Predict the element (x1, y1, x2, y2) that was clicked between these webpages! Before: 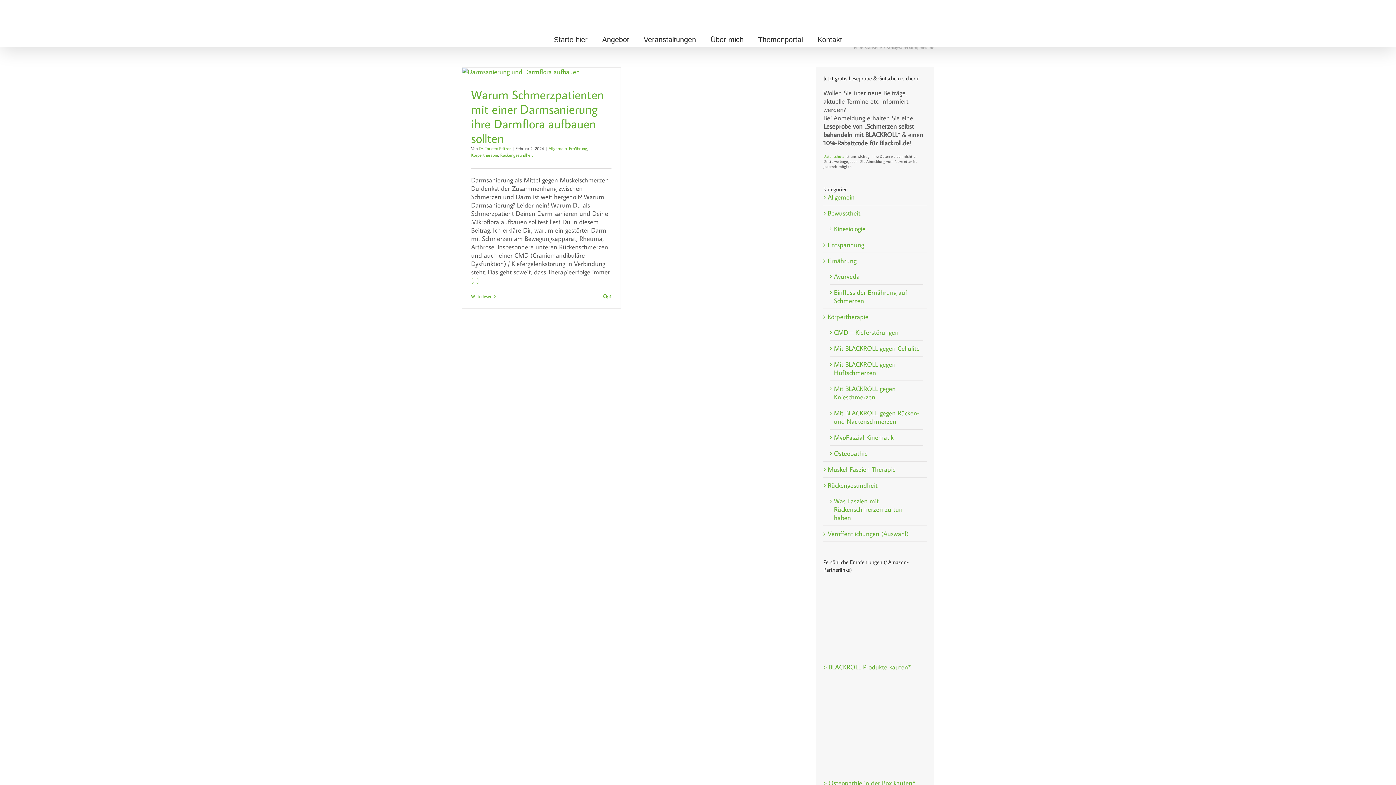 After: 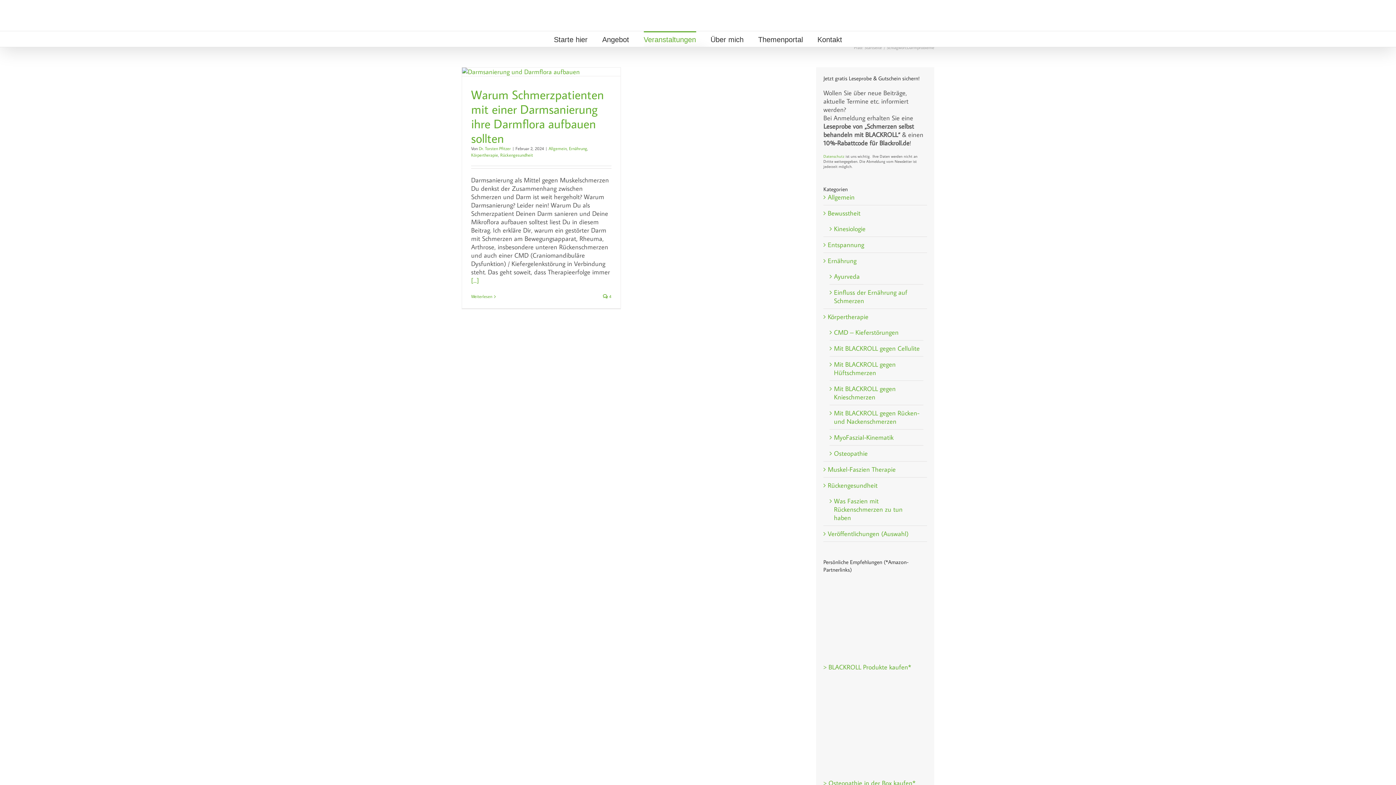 Action: bbox: (643, 31, 696, 46) label: Veranstaltungen